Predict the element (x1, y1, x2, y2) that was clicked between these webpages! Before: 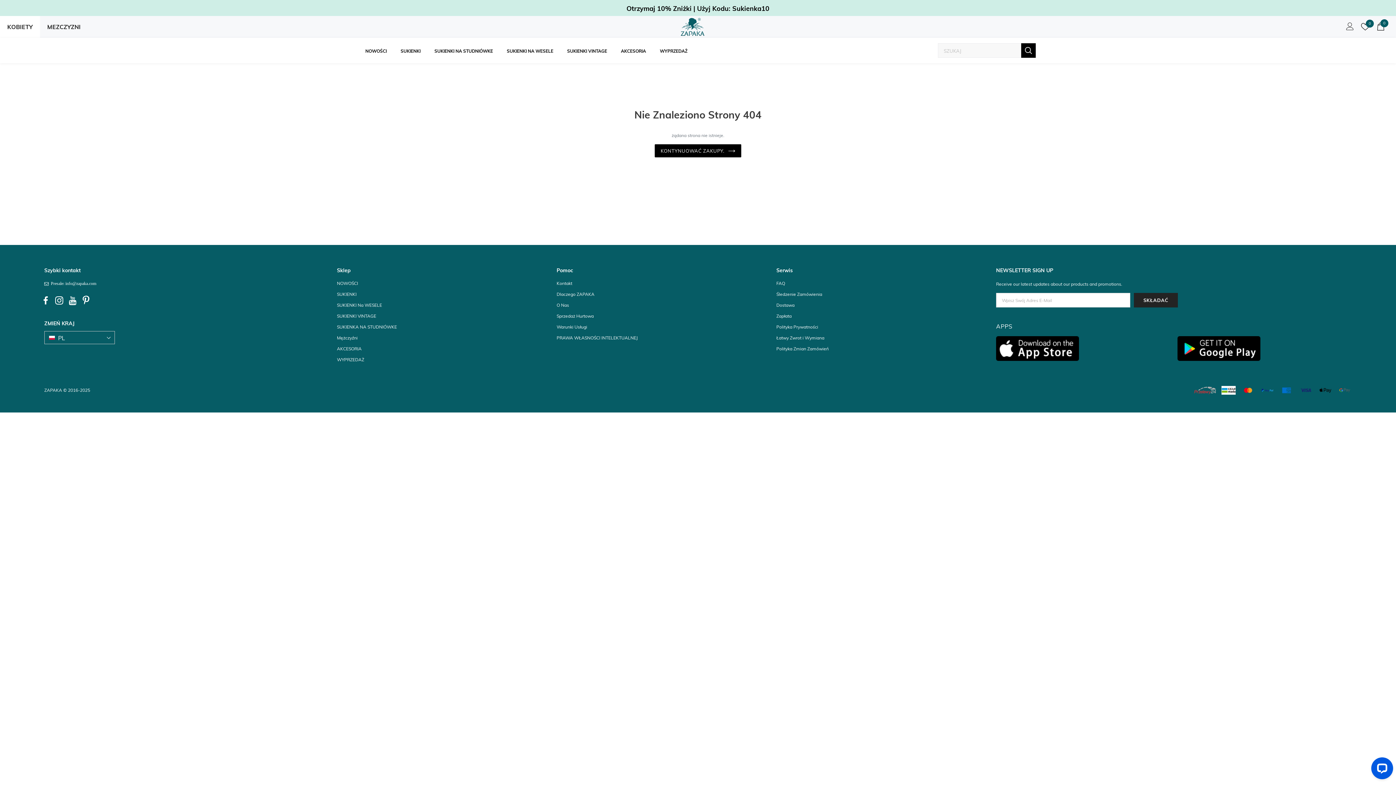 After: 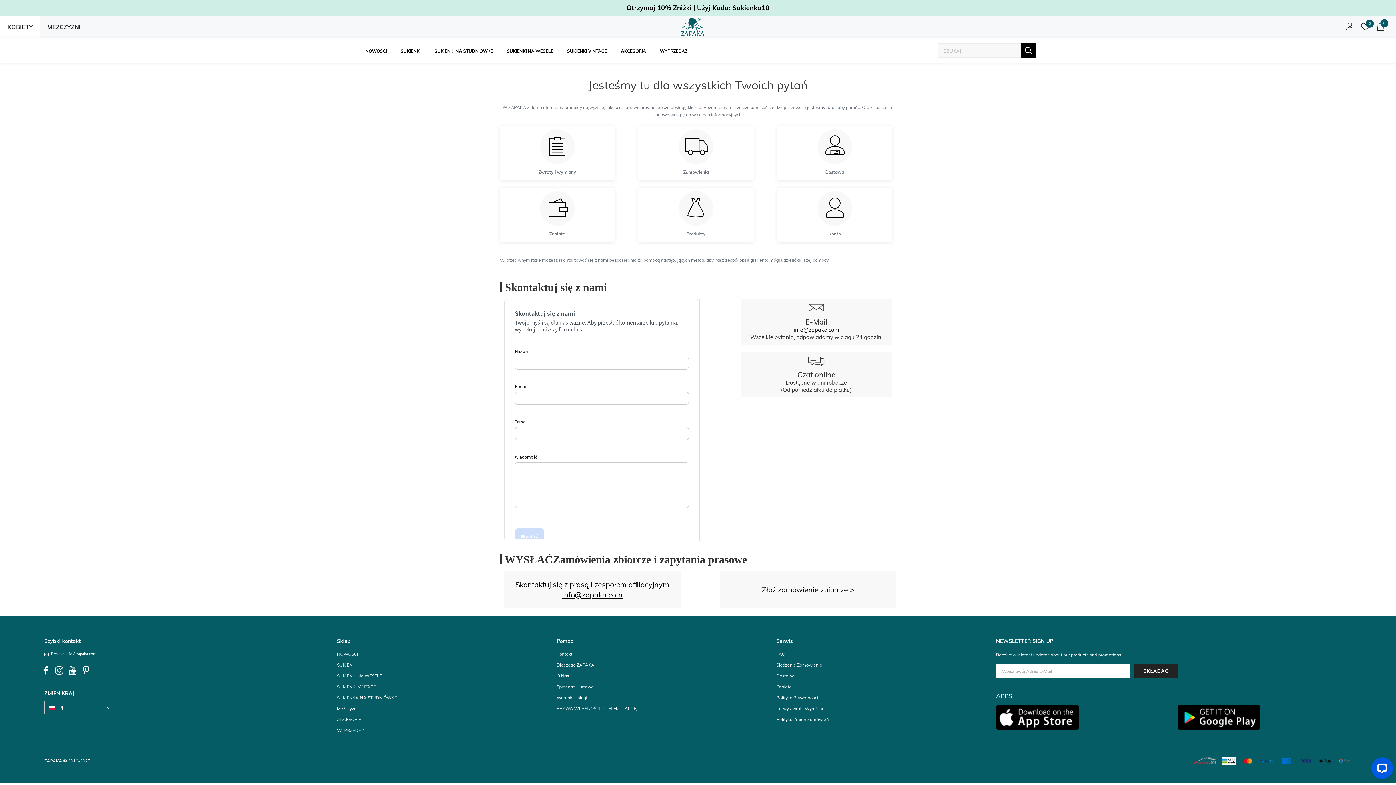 Action: label: Kontakt bbox: (556, 278, 572, 289)